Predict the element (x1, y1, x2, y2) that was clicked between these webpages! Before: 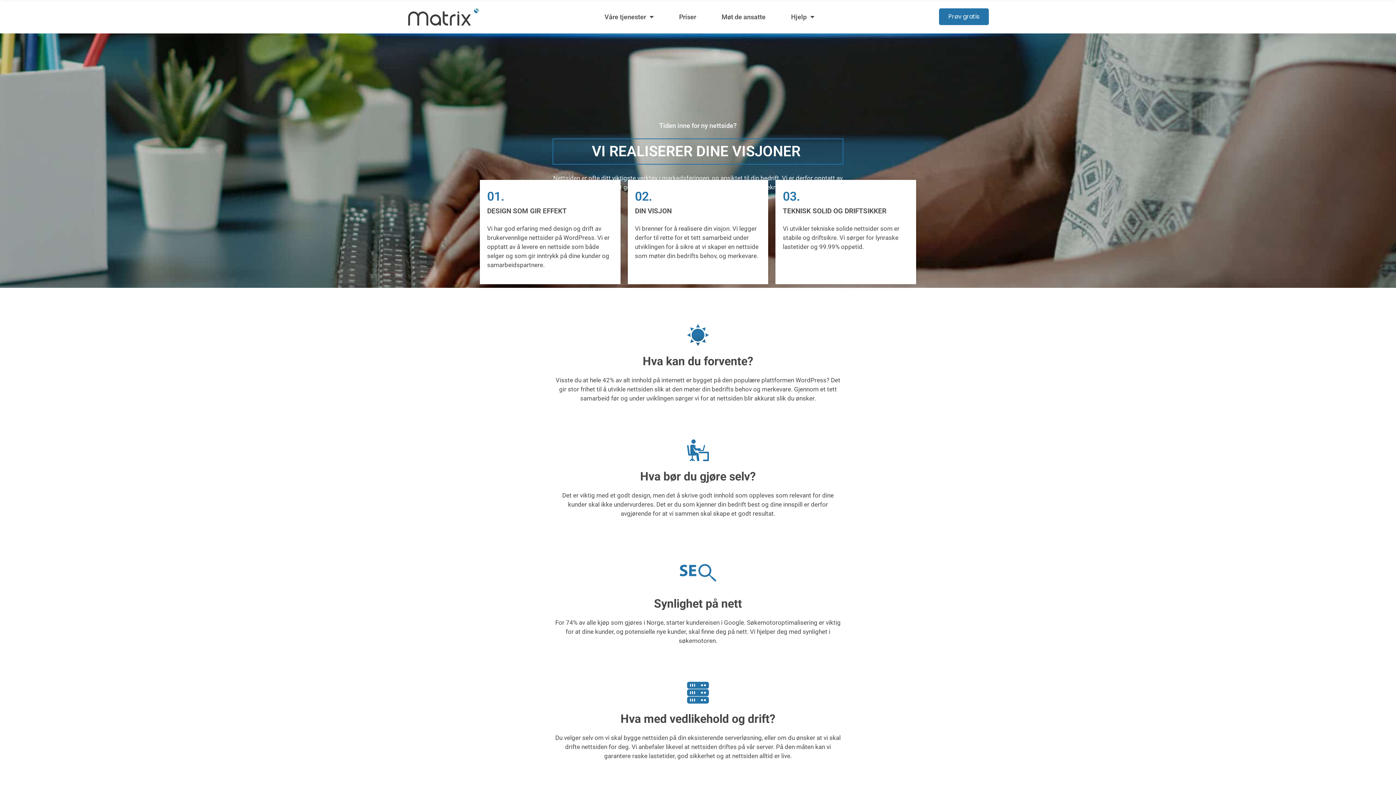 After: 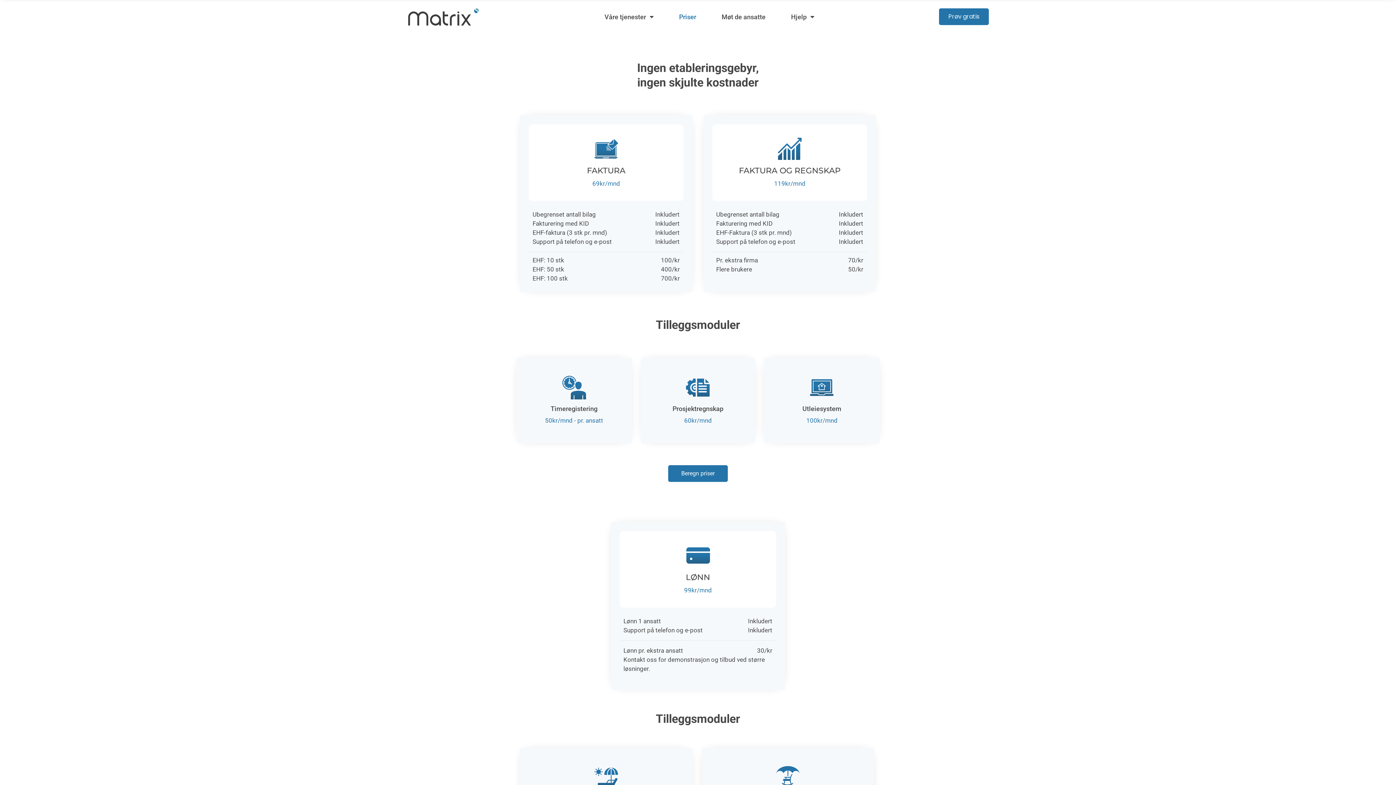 Action: bbox: (666, 9, 709, 24) label: Priser